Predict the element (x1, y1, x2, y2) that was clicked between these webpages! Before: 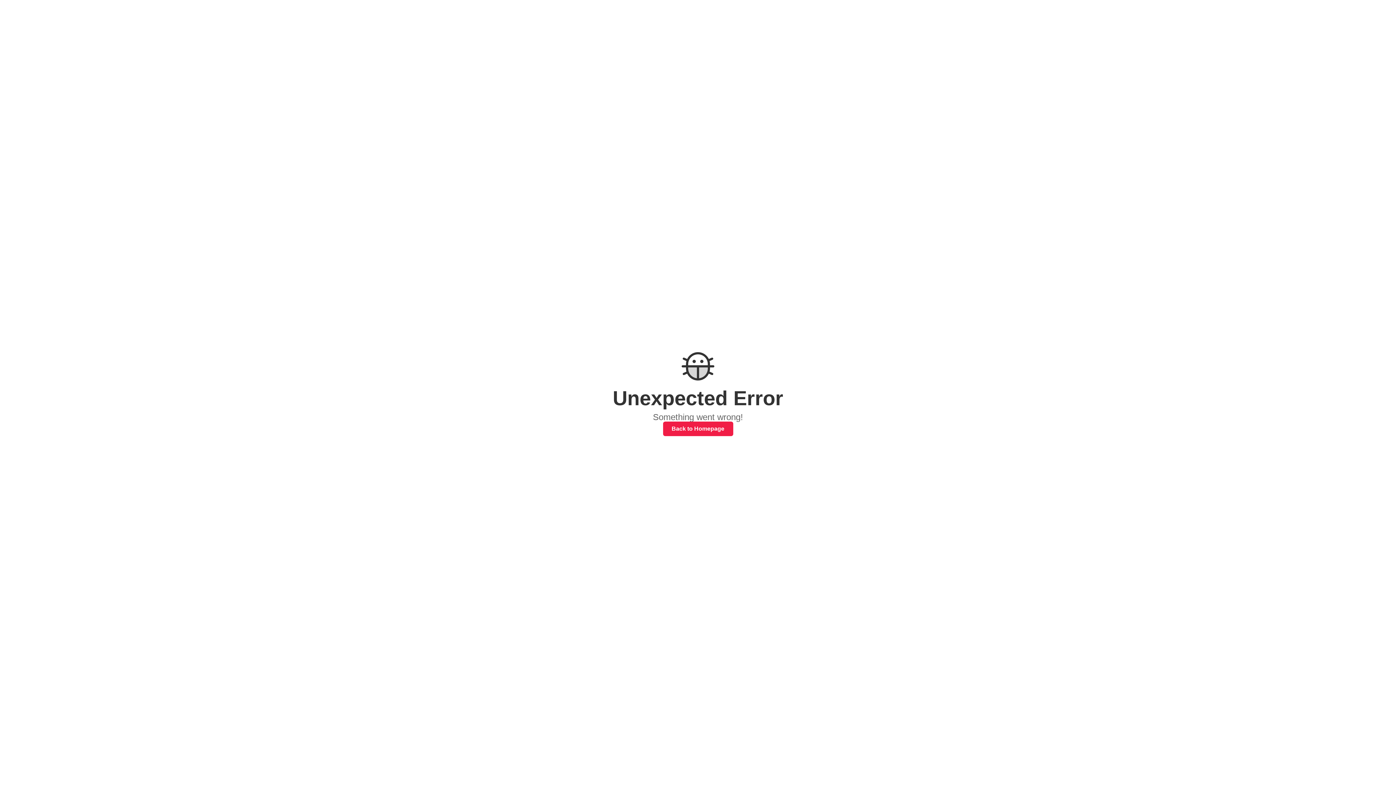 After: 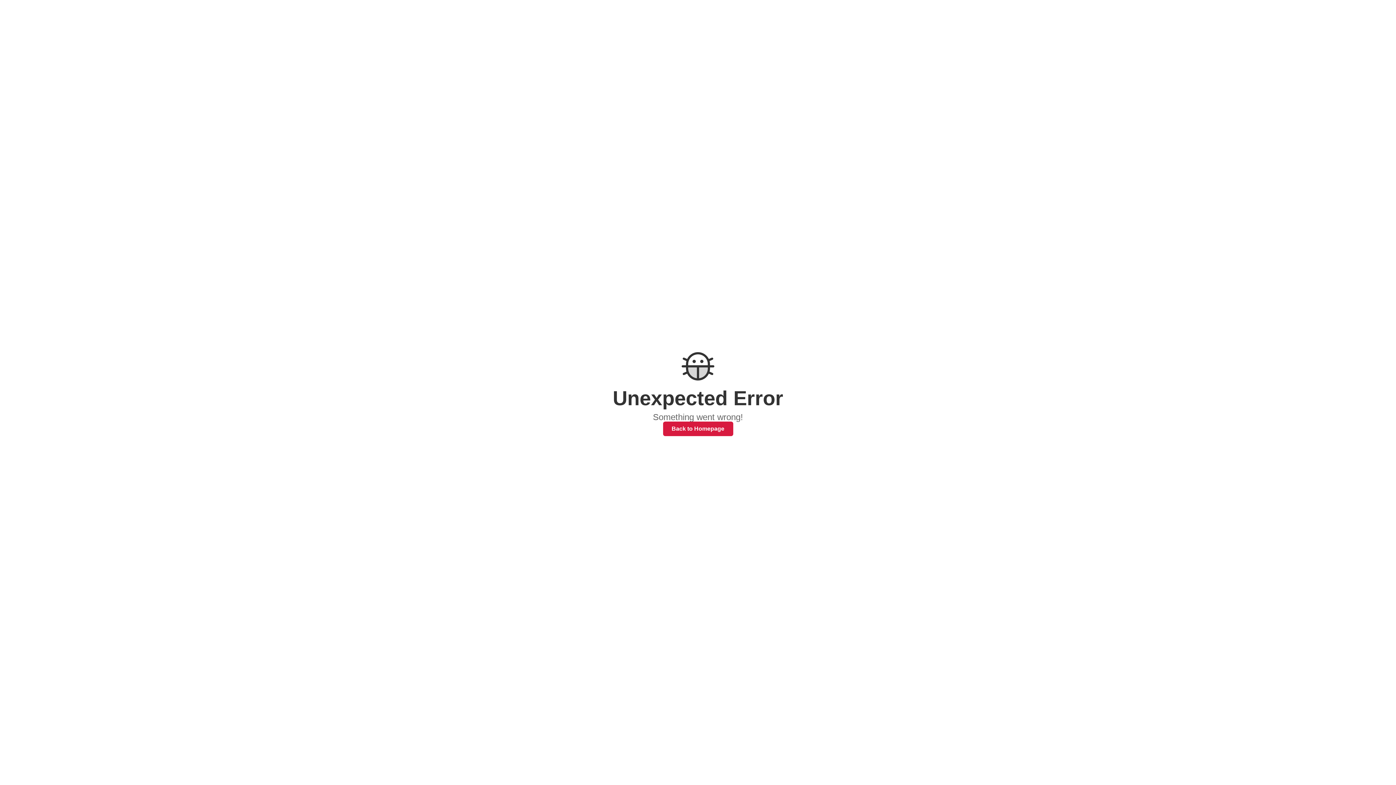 Action: bbox: (663, 421, 733, 436) label: Back to Homepage